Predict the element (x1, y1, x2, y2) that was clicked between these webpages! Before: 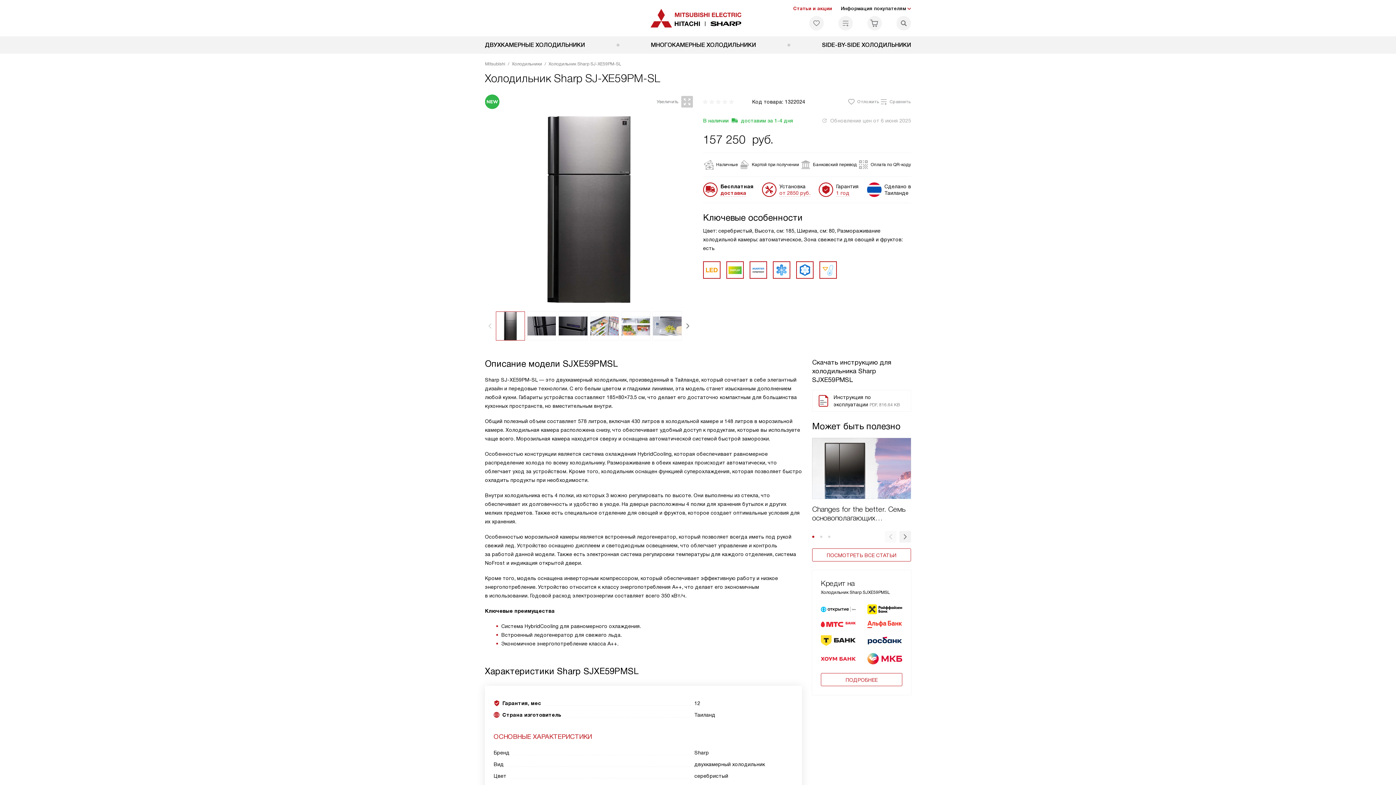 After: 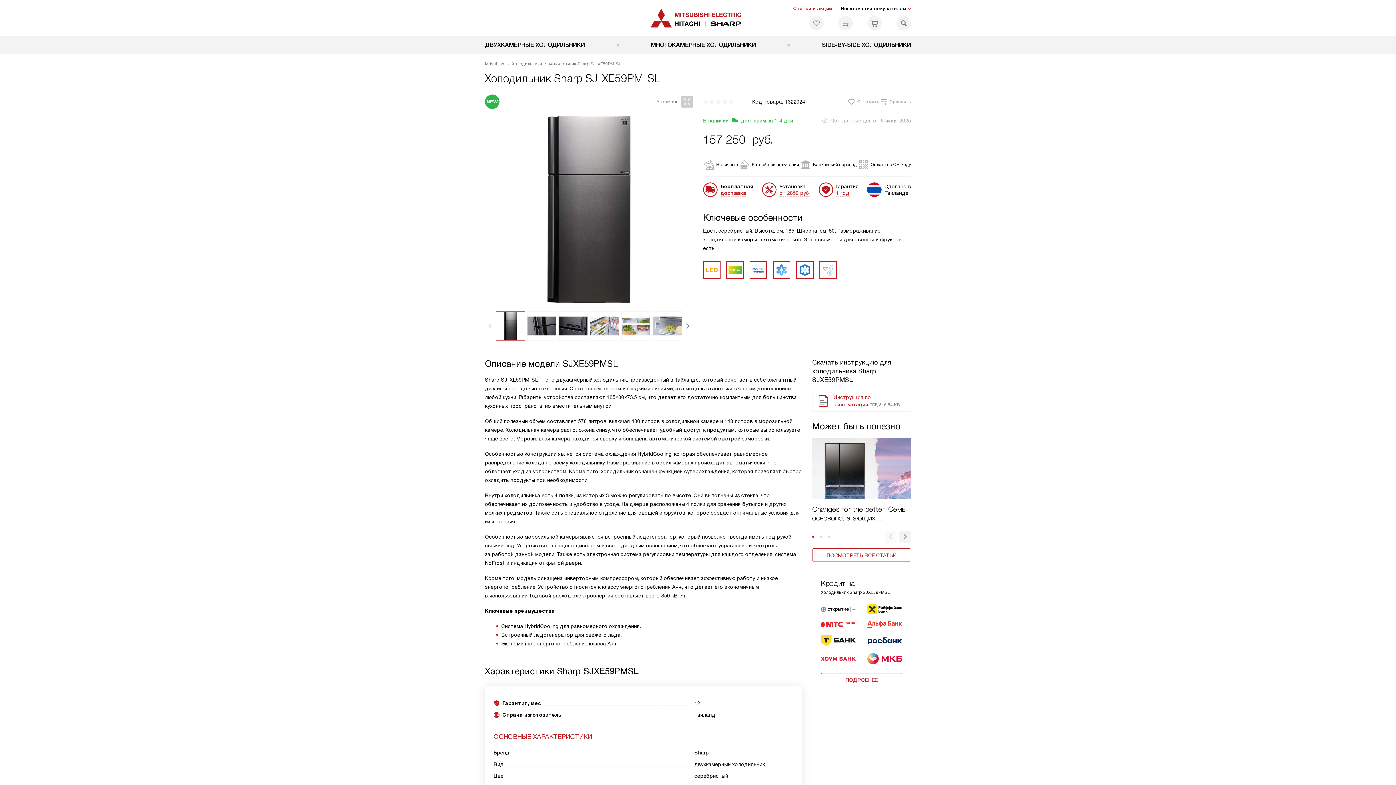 Action: bbox: (812, 390, 910, 411) label: Инструкция по эксплуатации PDF, 816.64 KB